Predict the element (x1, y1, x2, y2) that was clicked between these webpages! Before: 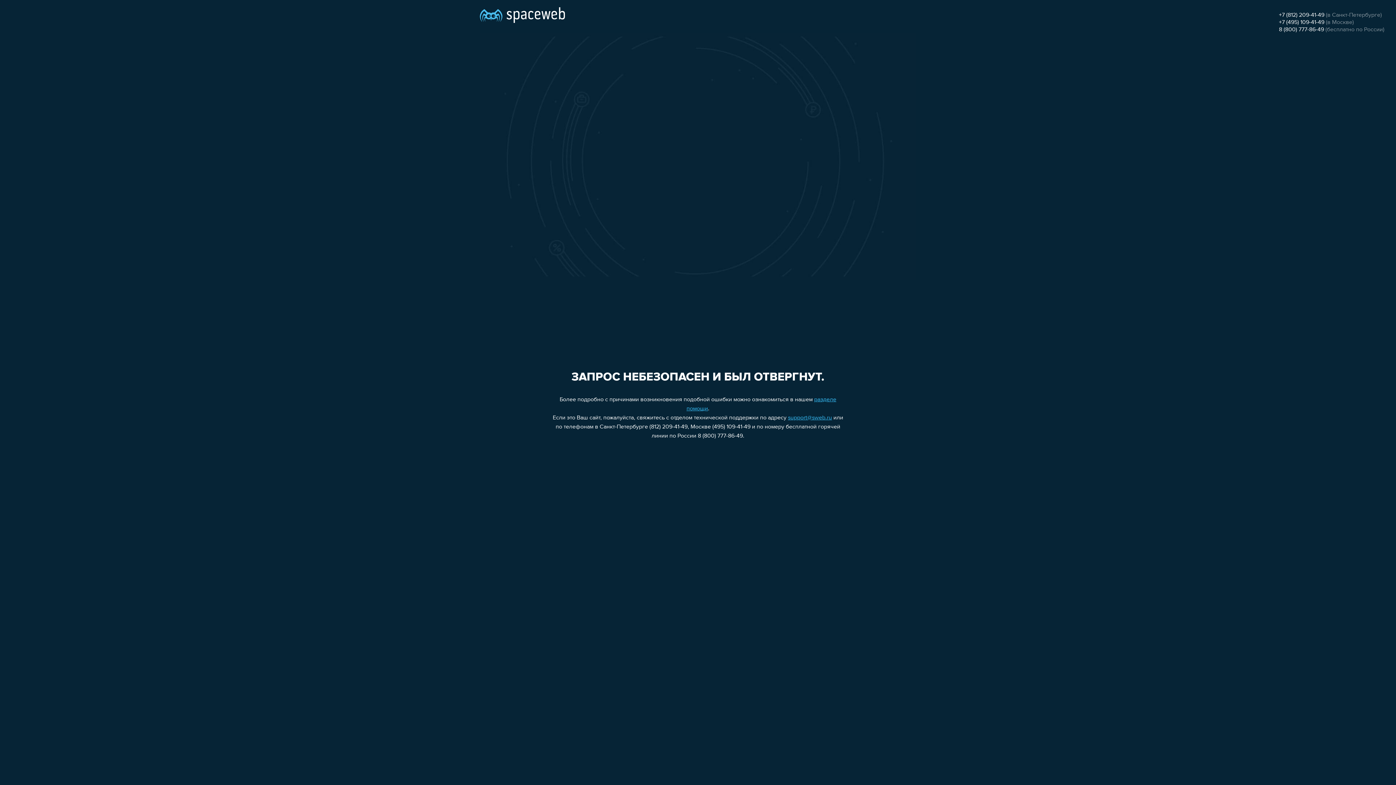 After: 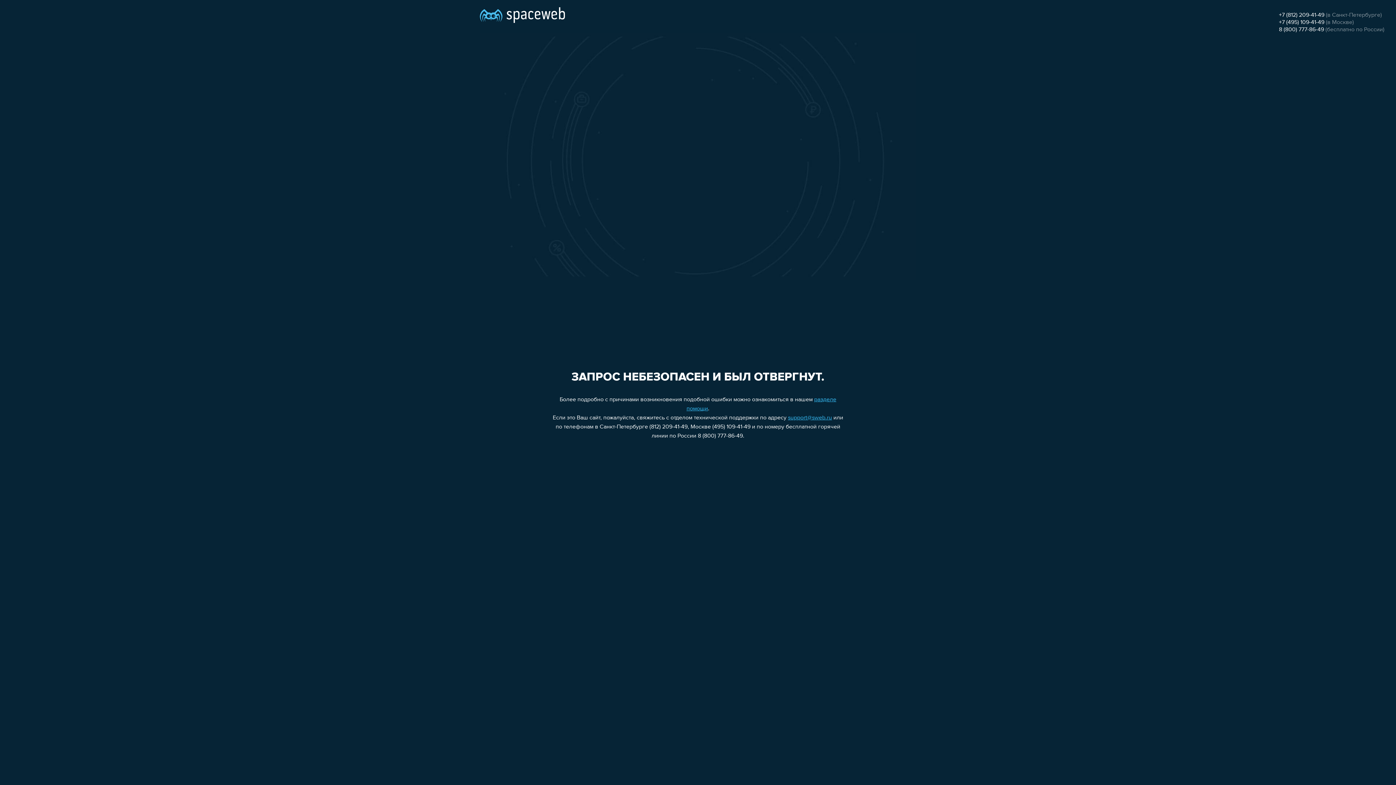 Action: label: 8 (800) 777-86-49 bbox: (1279, 26, 1324, 32)